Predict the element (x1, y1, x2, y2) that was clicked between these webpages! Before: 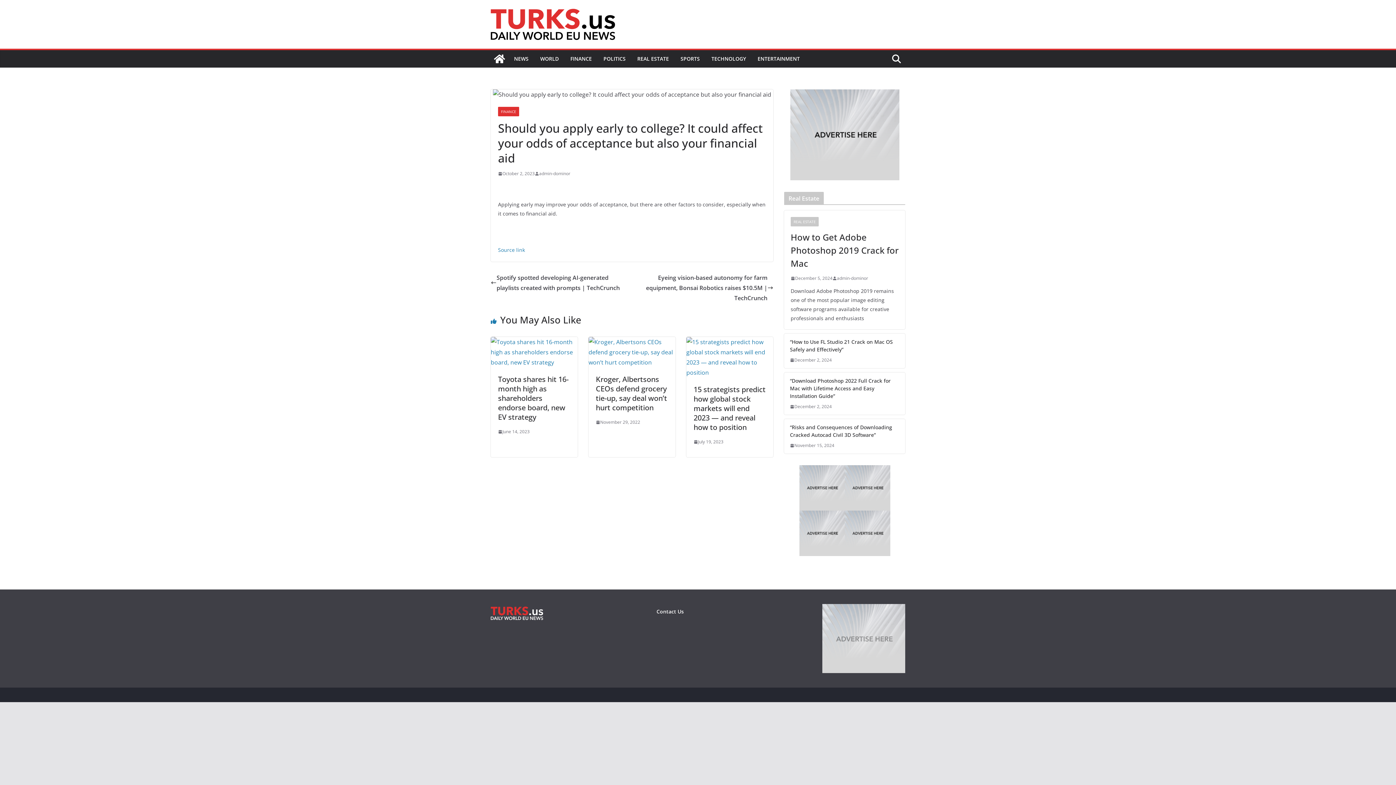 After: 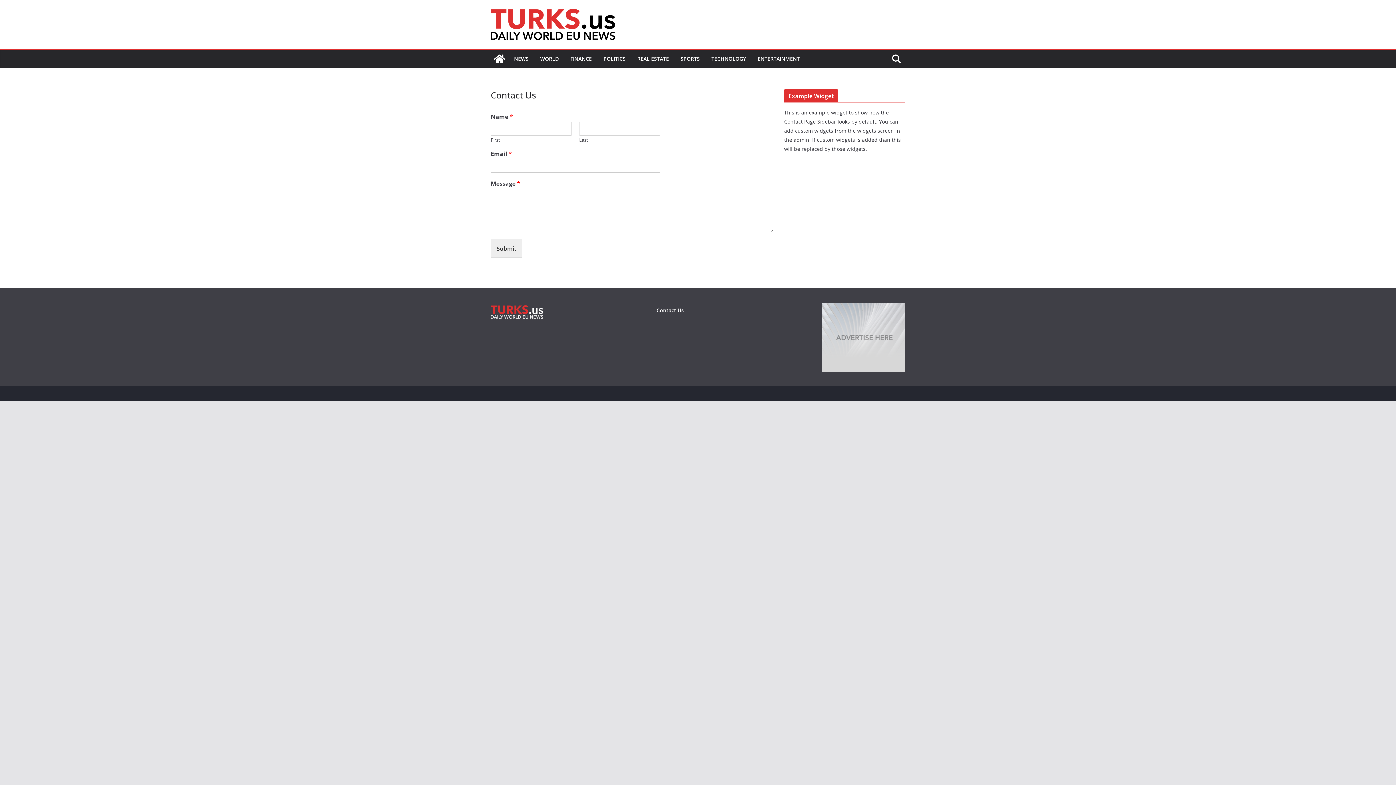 Action: bbox: (656, 608, 684, 615) label: Contact Us